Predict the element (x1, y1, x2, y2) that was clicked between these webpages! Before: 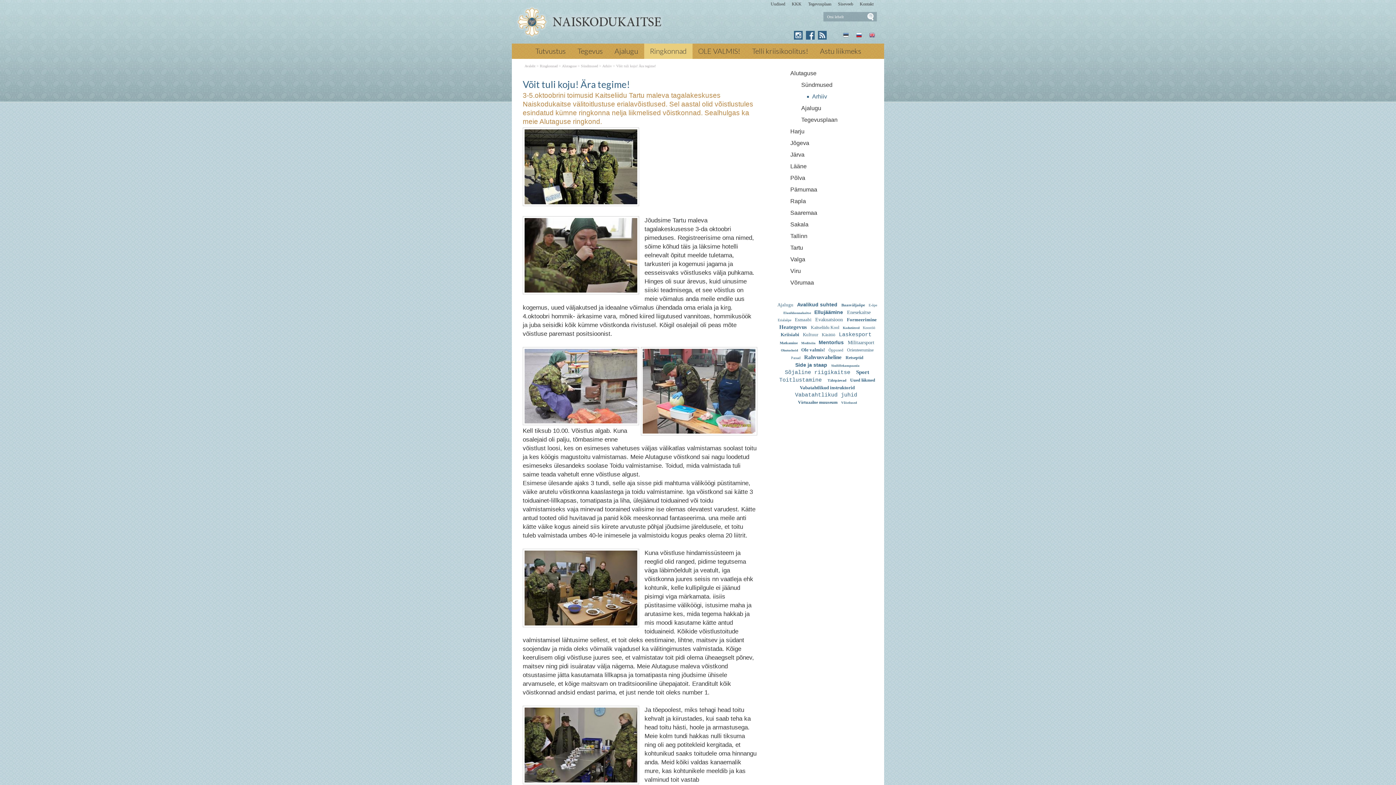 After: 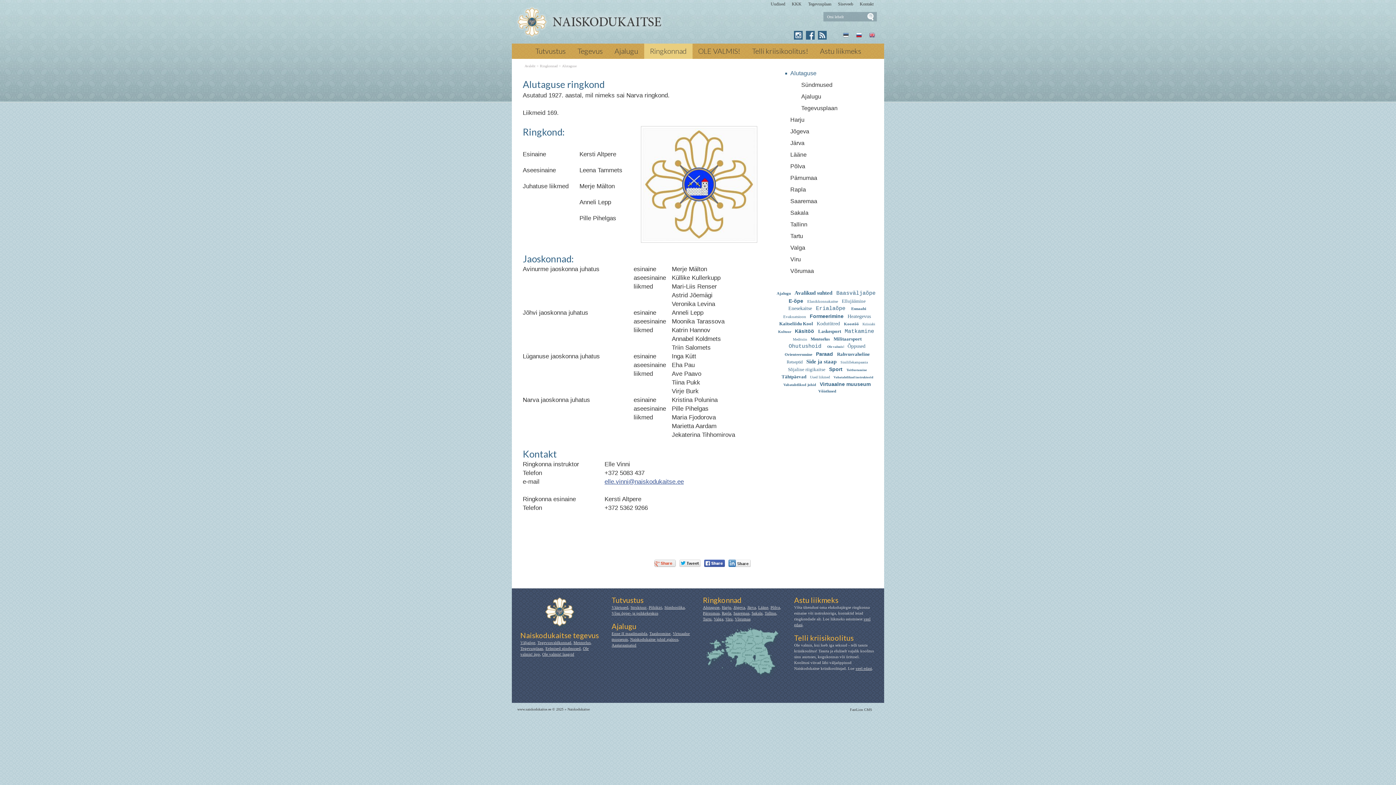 Action: bbox: (562, 64, 576, 68) label: Alutaguse